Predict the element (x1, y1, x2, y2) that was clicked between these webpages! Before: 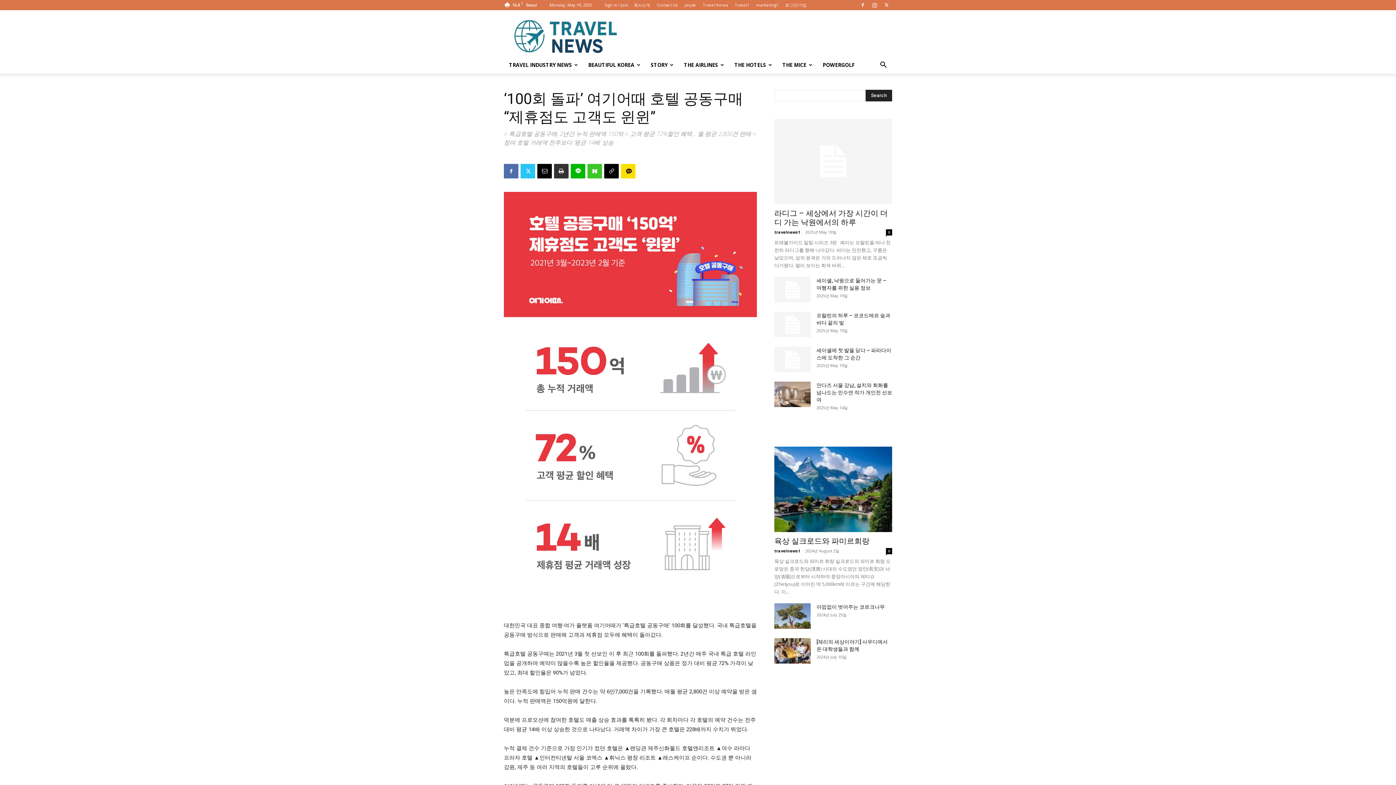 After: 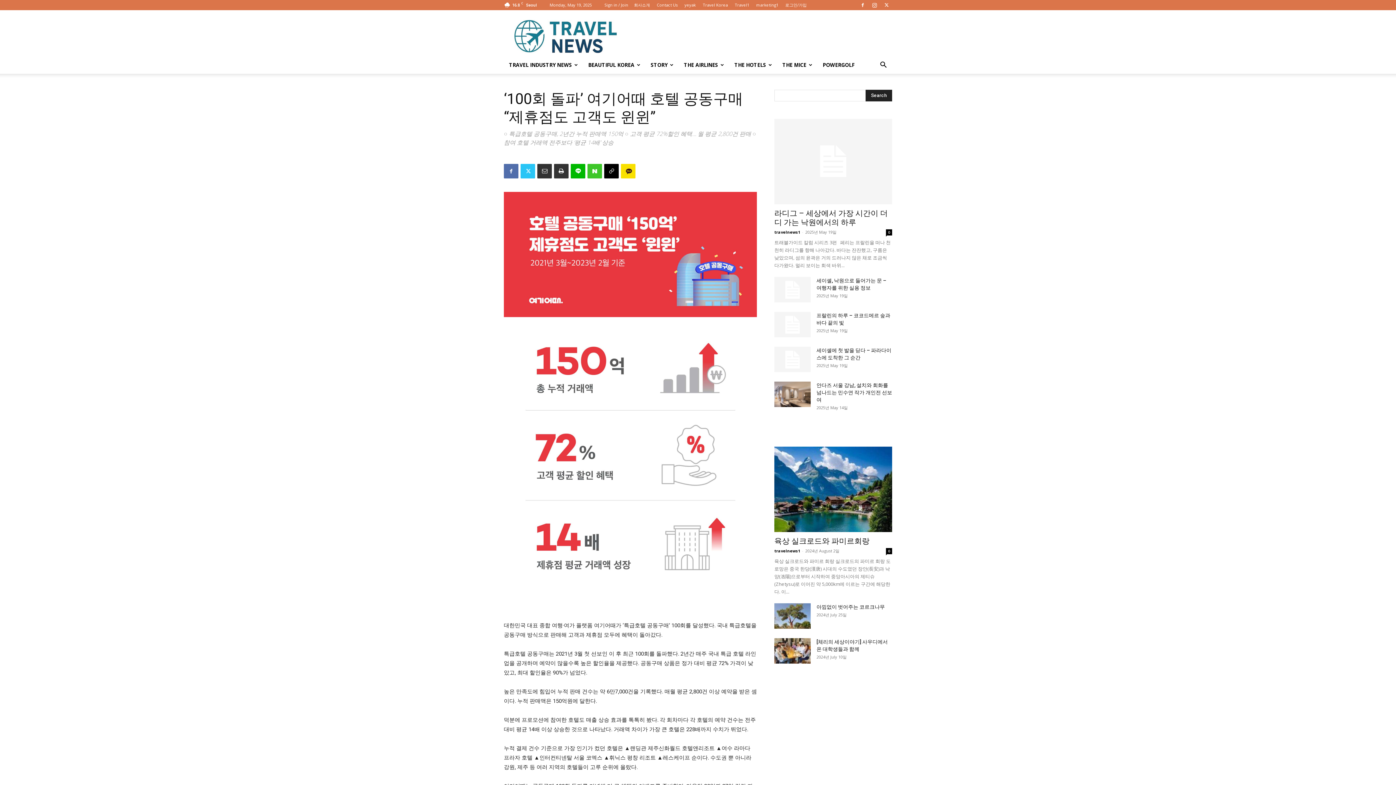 Action: bbox: (537, 164, 552, 178)